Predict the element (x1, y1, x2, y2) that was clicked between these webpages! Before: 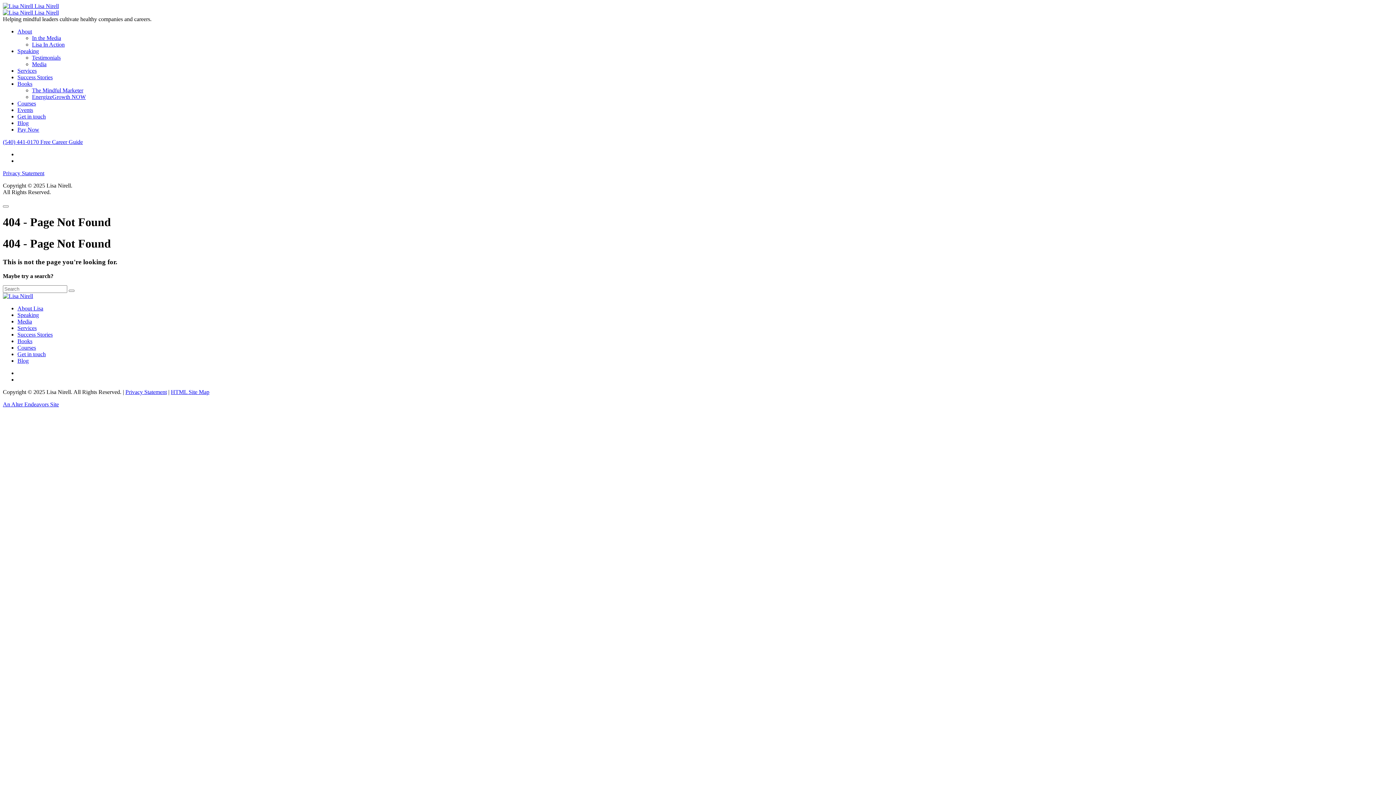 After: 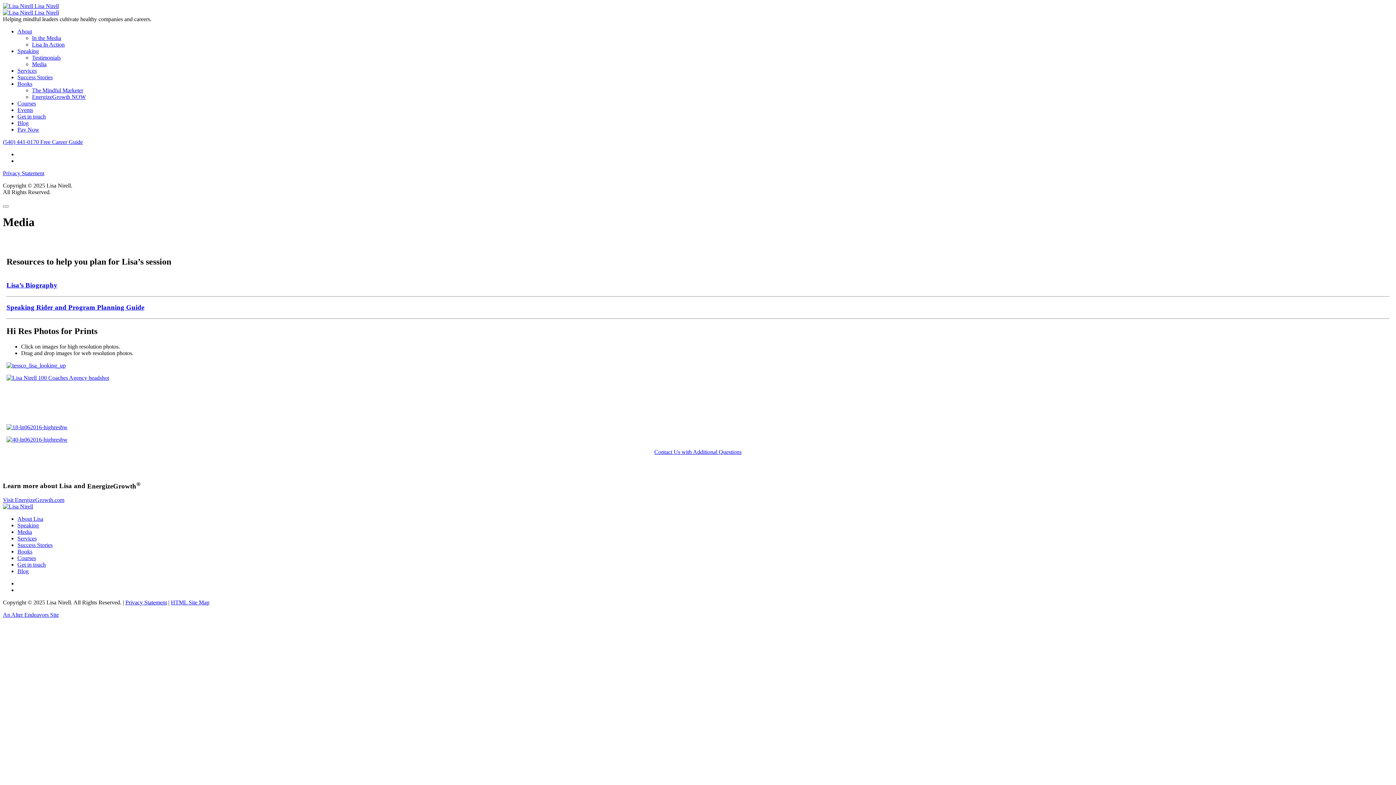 Action: bbox: (32, 61, 46, 67) label: Media